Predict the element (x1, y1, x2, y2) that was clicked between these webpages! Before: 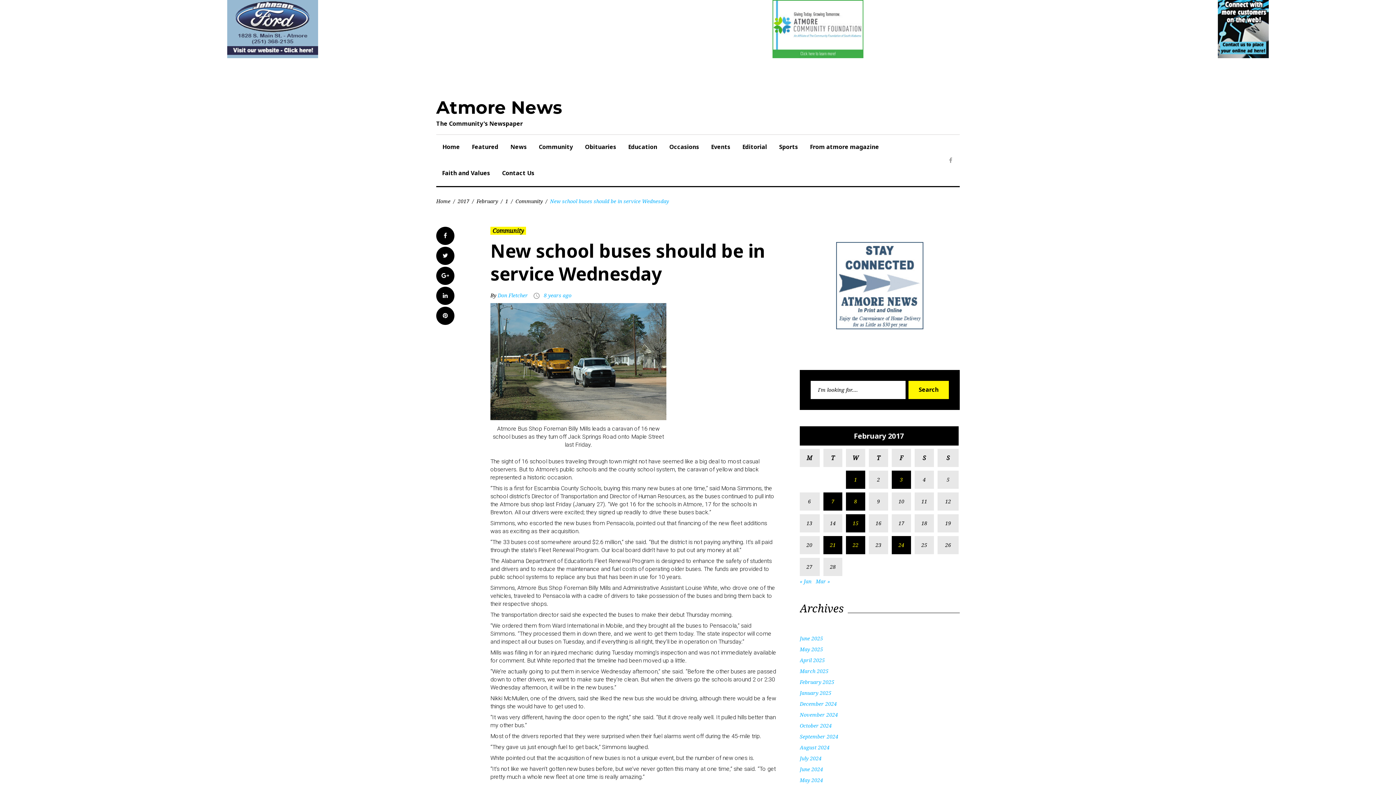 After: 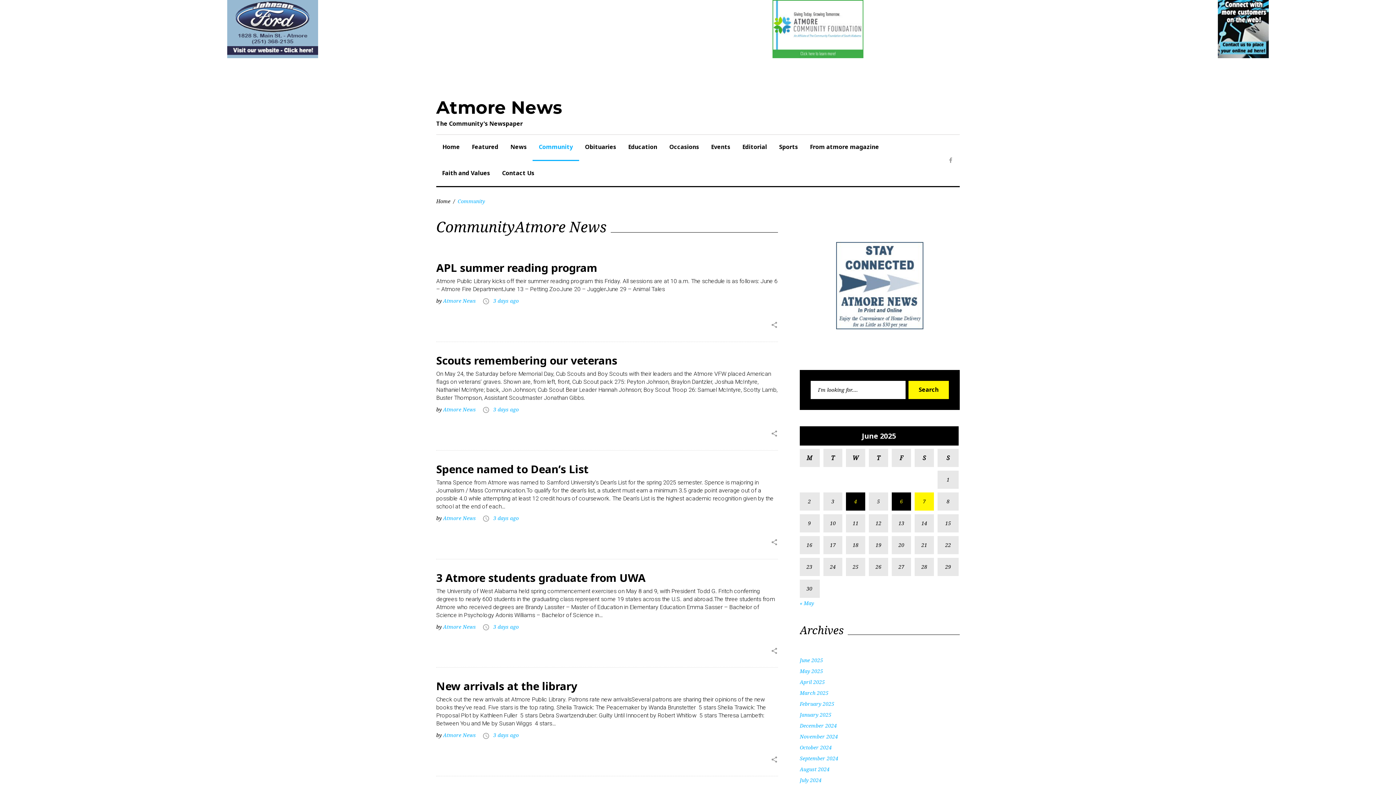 Action: bbox: (515, 197, 542, 204) label: Community